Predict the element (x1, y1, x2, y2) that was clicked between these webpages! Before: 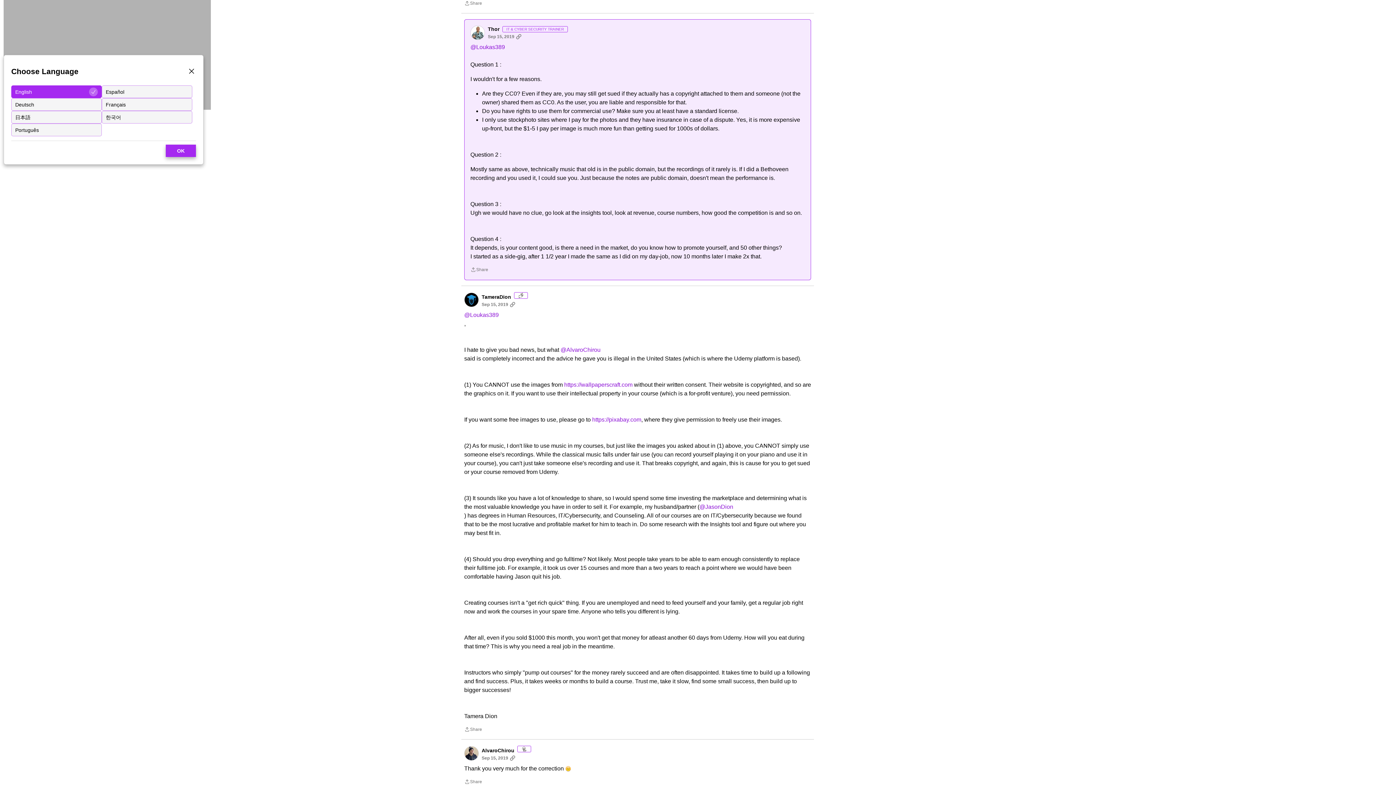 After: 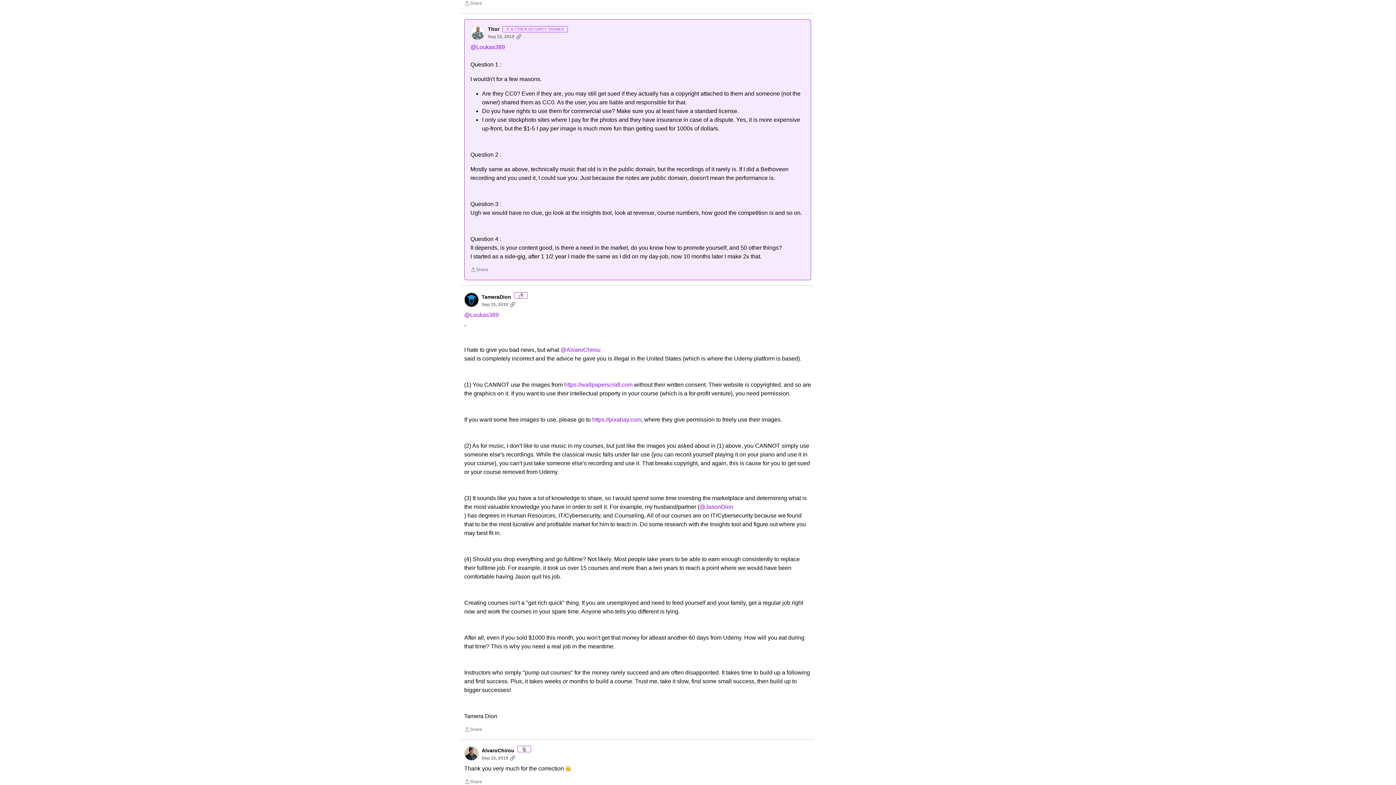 Action: label: OK bbox: (165, 144, 196, 157)